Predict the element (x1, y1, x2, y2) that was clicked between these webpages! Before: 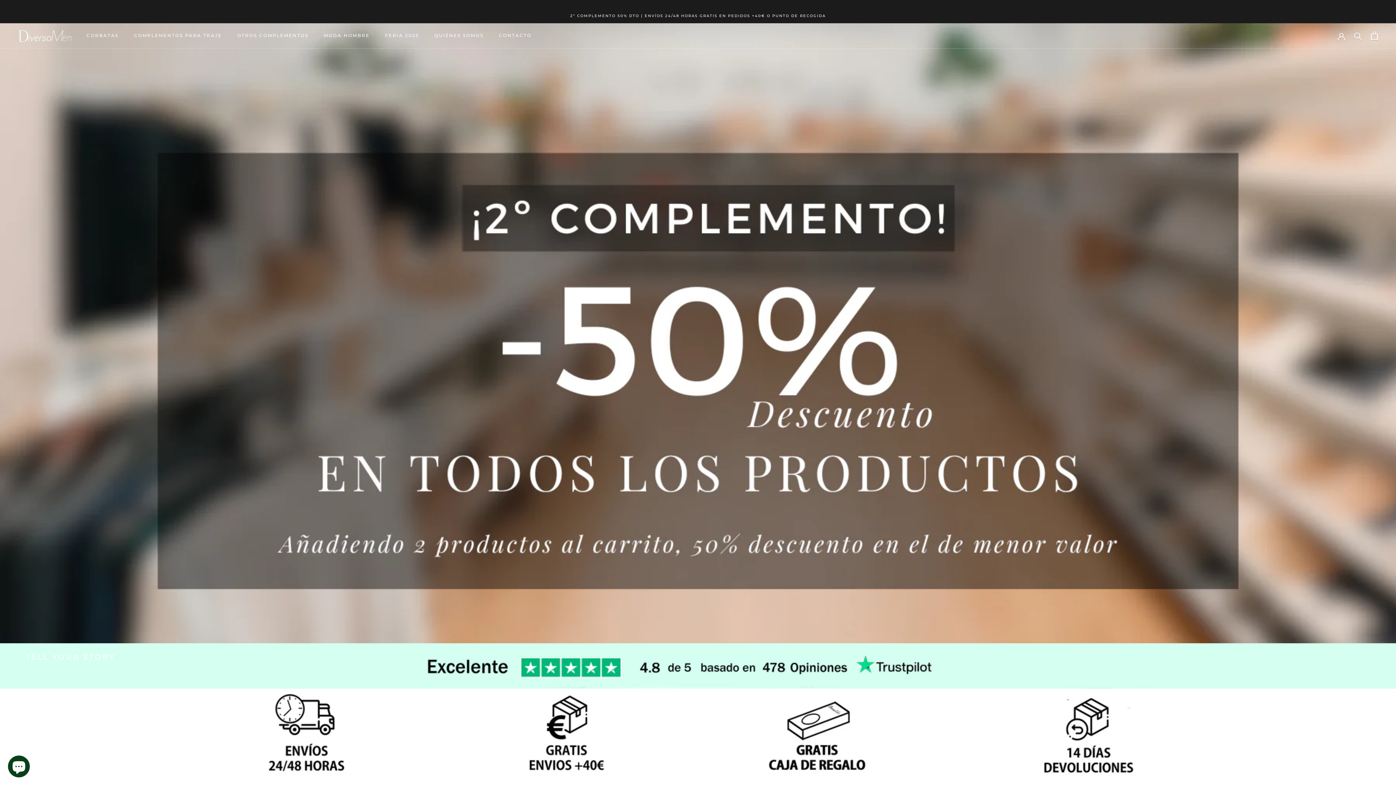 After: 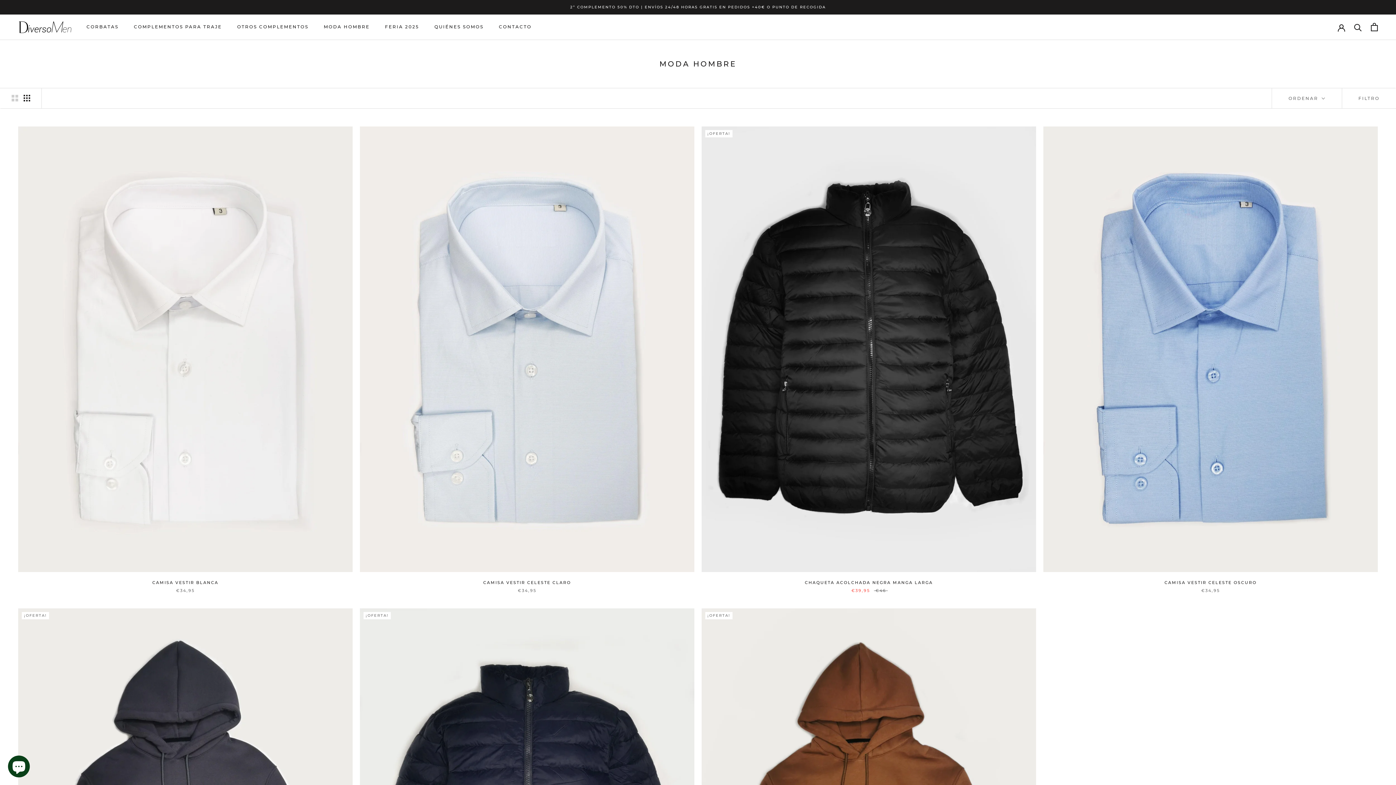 Action: label: MODA HOMBRE bbox: (323, 32, 369, 38)